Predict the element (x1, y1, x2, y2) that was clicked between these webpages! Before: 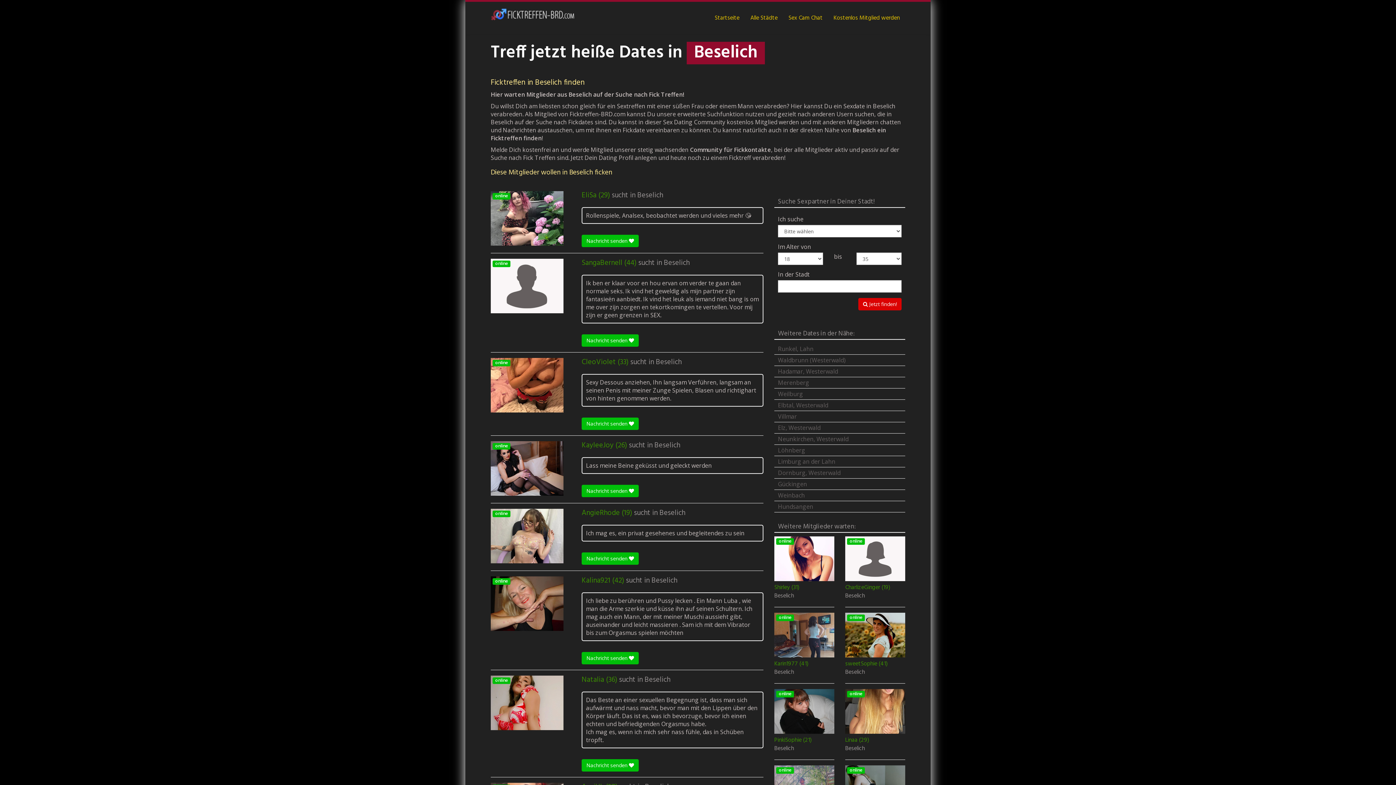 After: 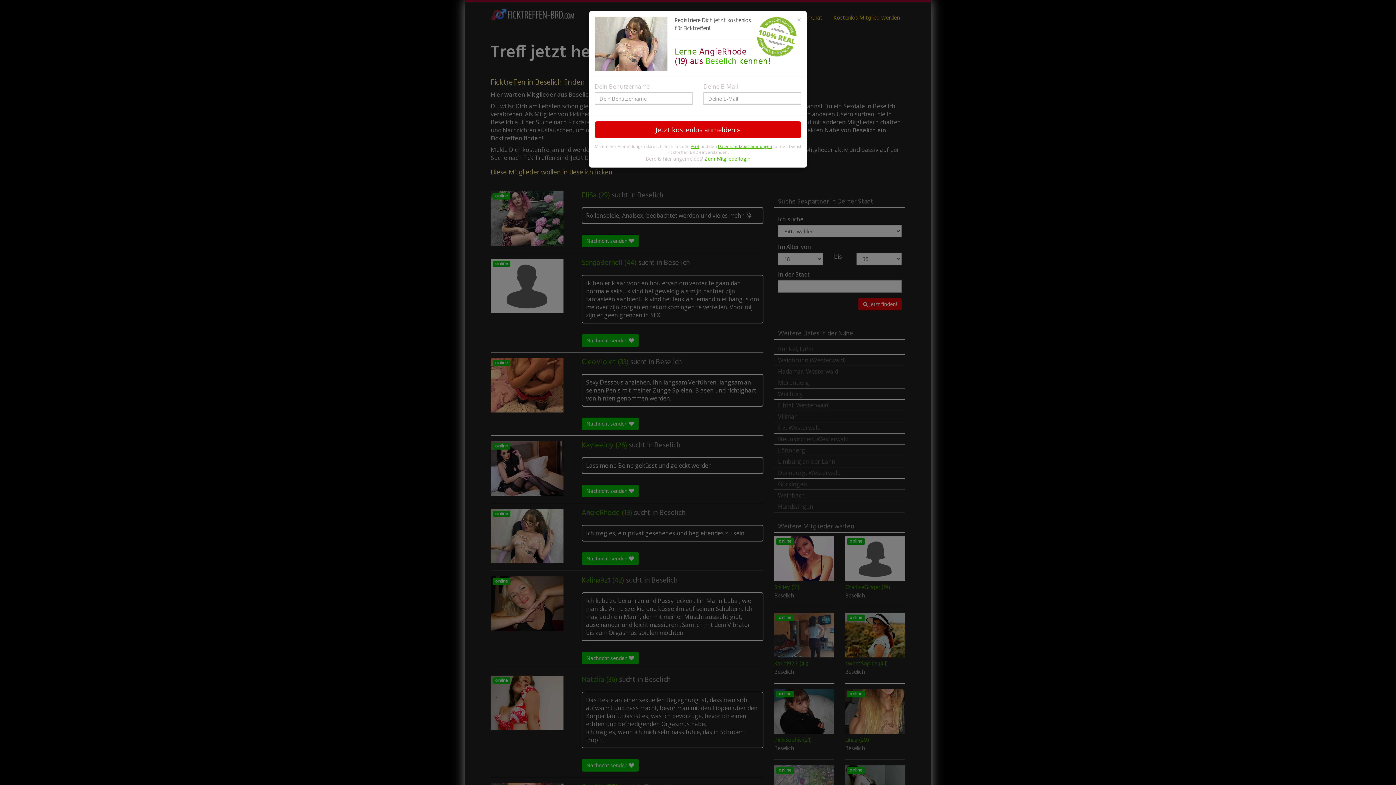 Action: label: Nachricht senden  bbox: (581, 552, 638, 565)